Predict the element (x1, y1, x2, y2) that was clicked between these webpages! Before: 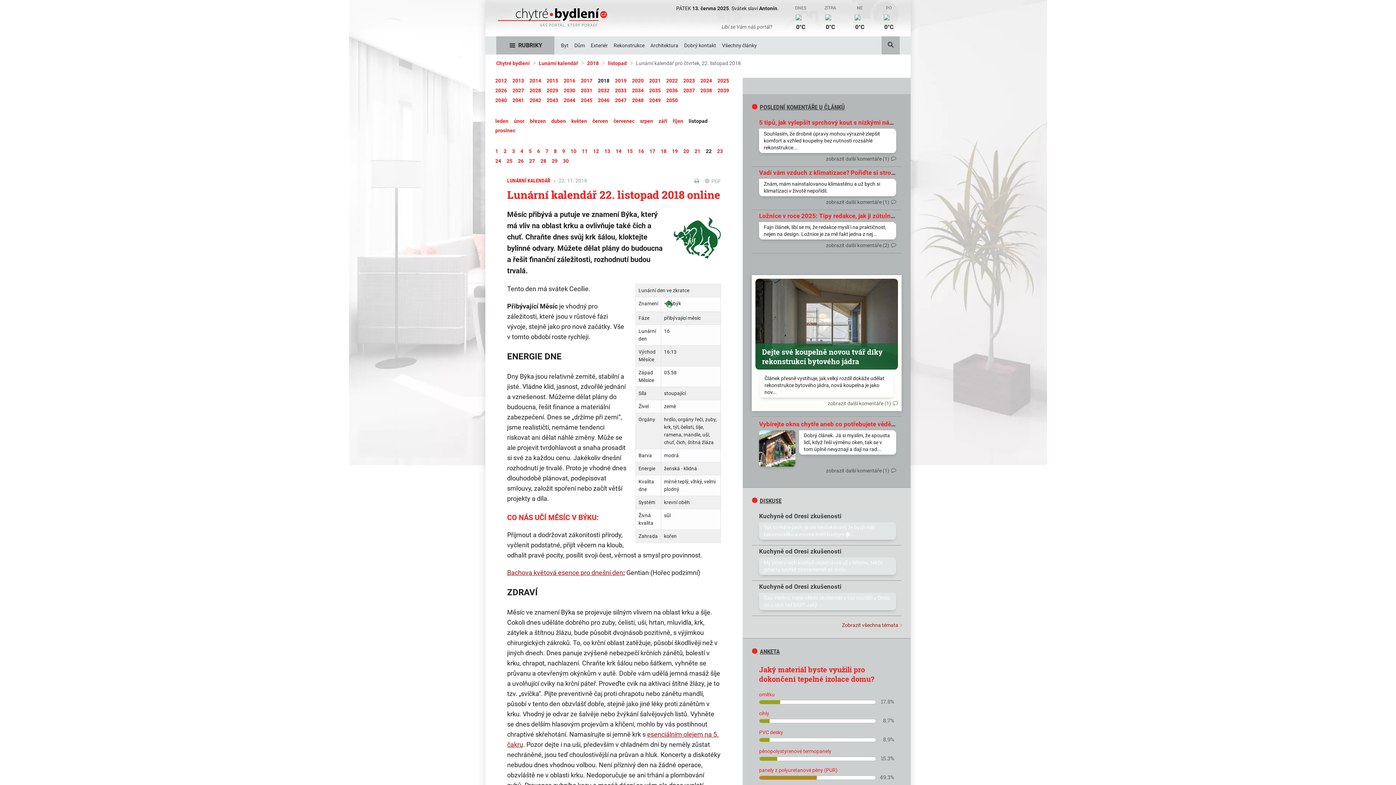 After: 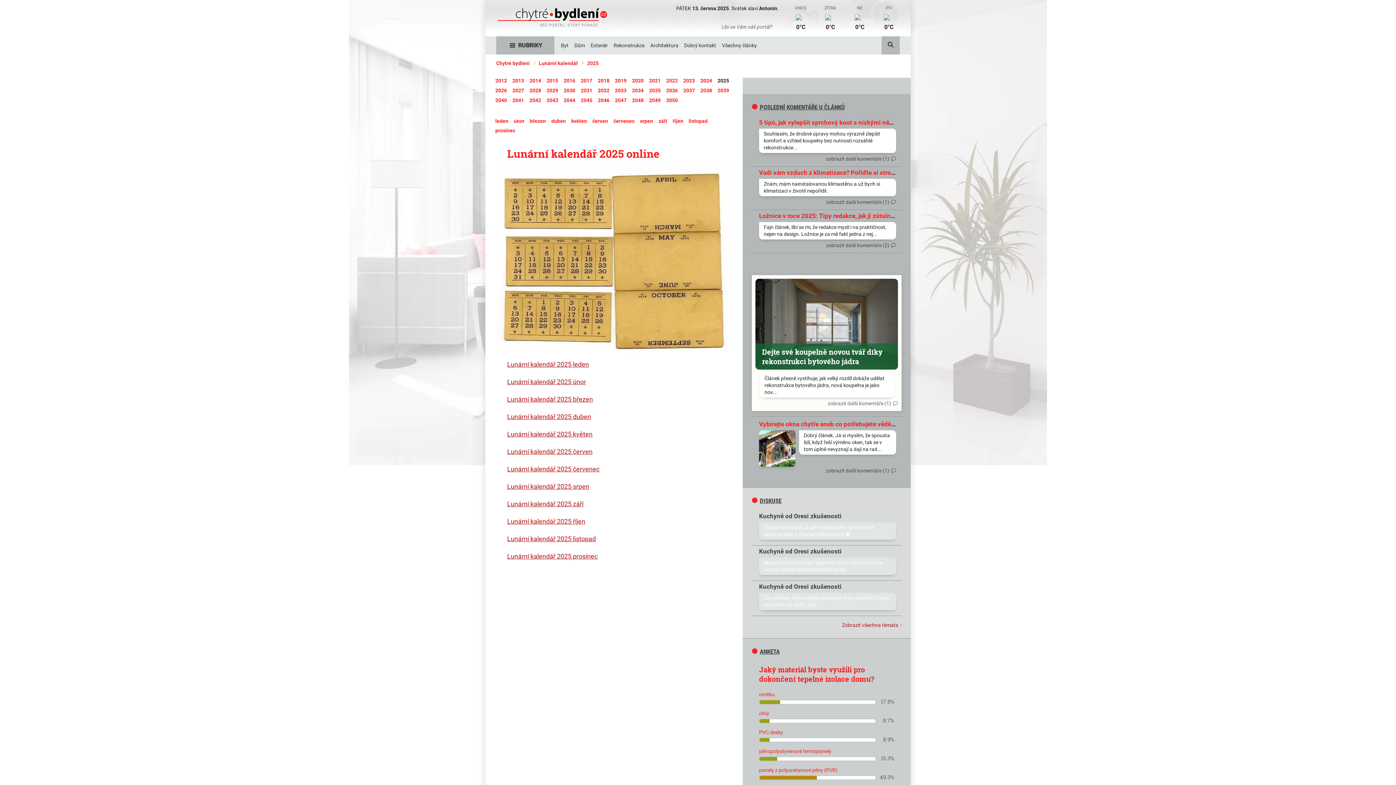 Action: label: 2025 bbox: (717, 77, 729, 83)